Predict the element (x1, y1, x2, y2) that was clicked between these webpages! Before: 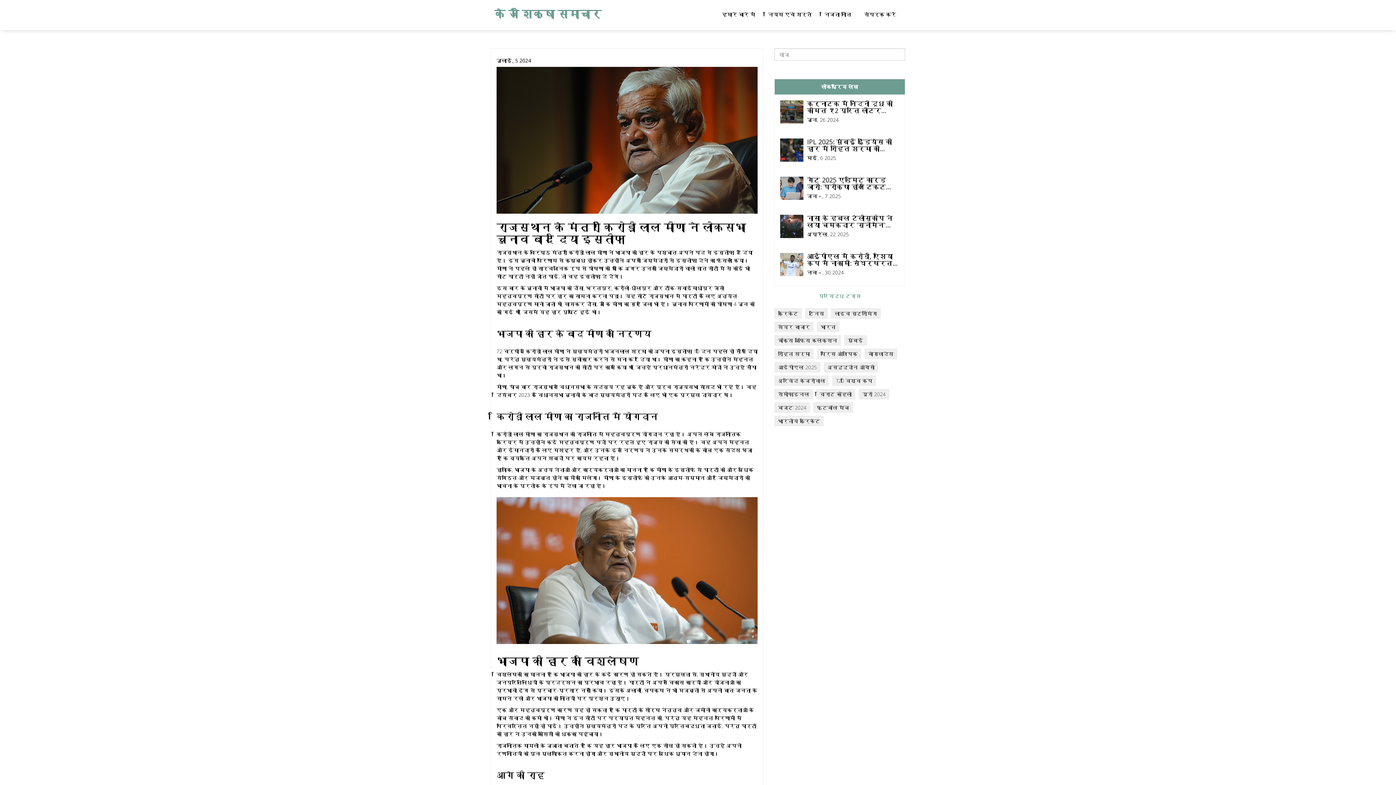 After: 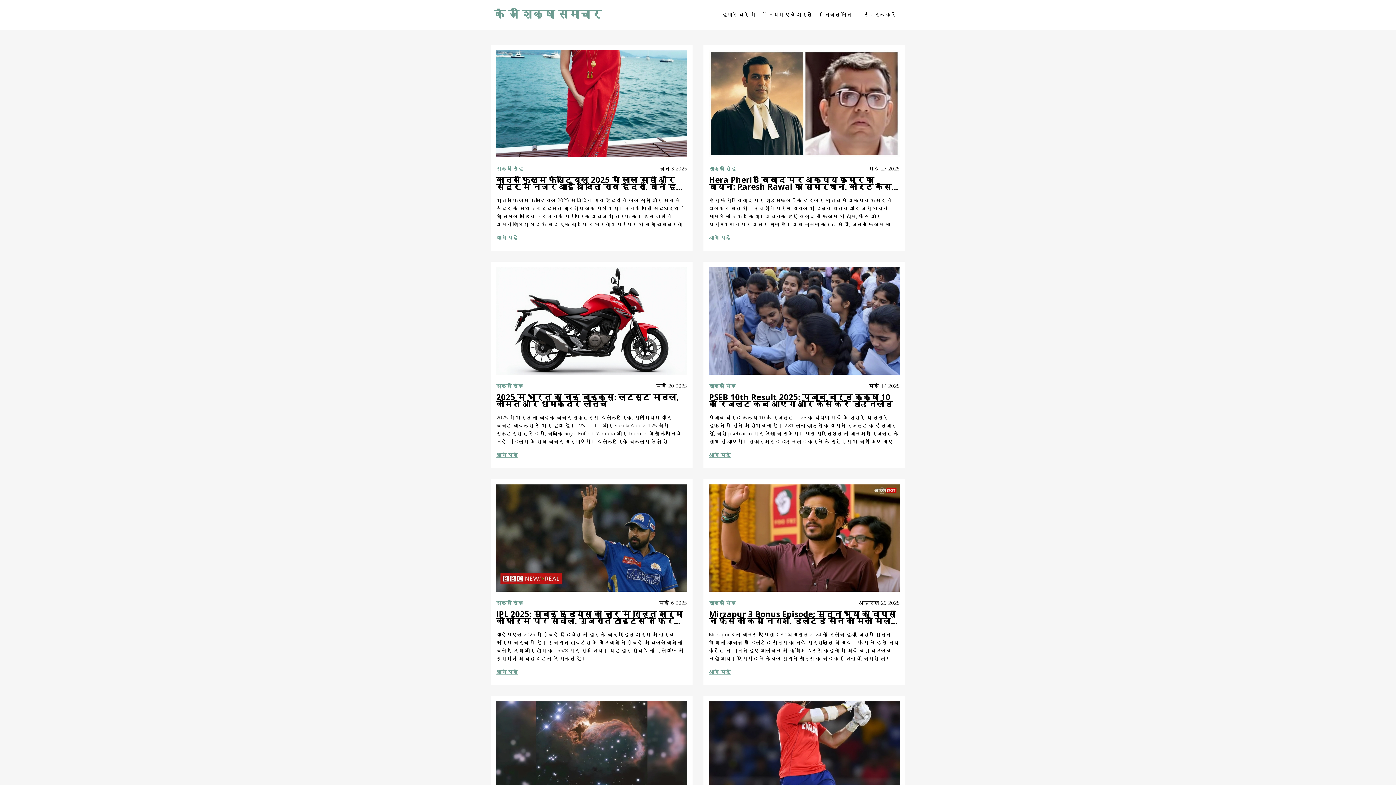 Action: bbox: (494, 7, 601, 20) label: के जे शिक्षा समाचार